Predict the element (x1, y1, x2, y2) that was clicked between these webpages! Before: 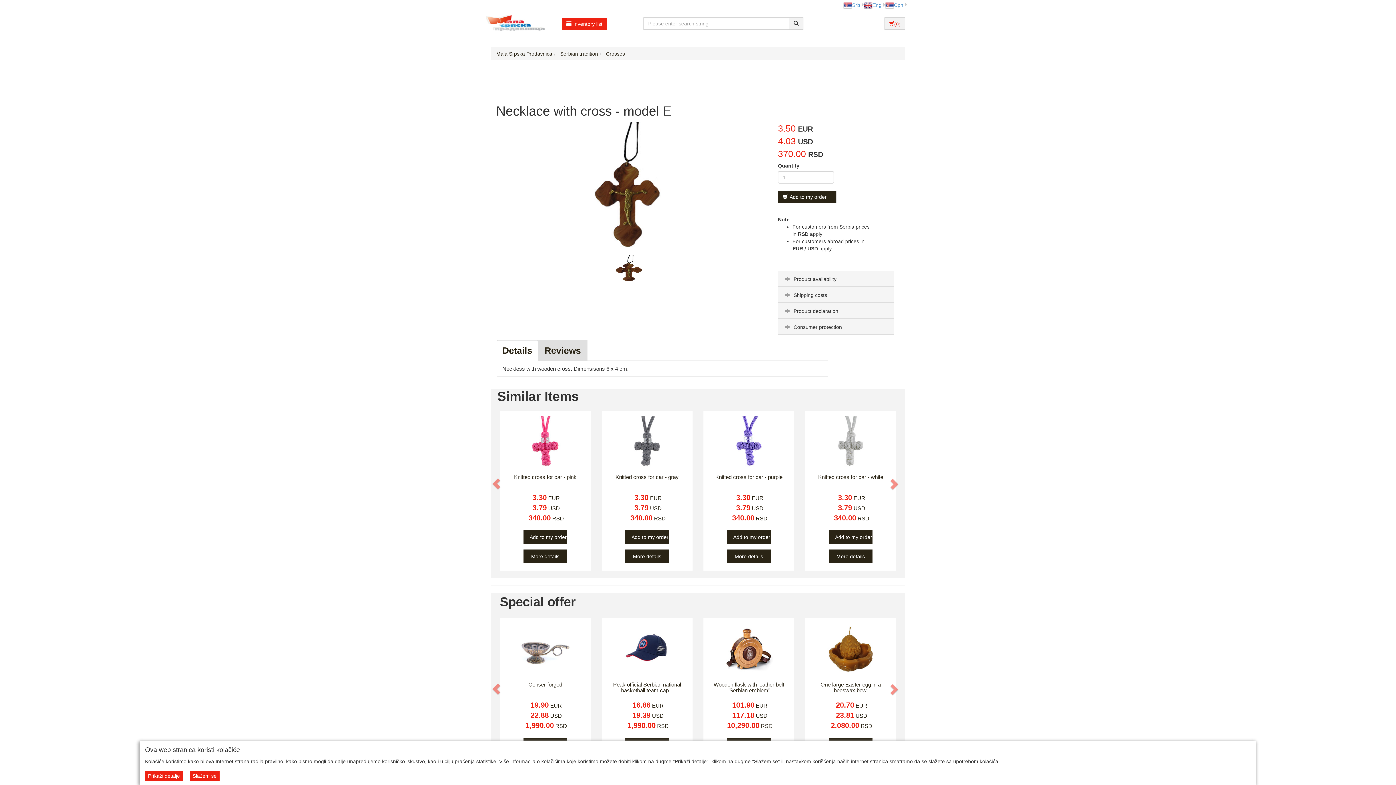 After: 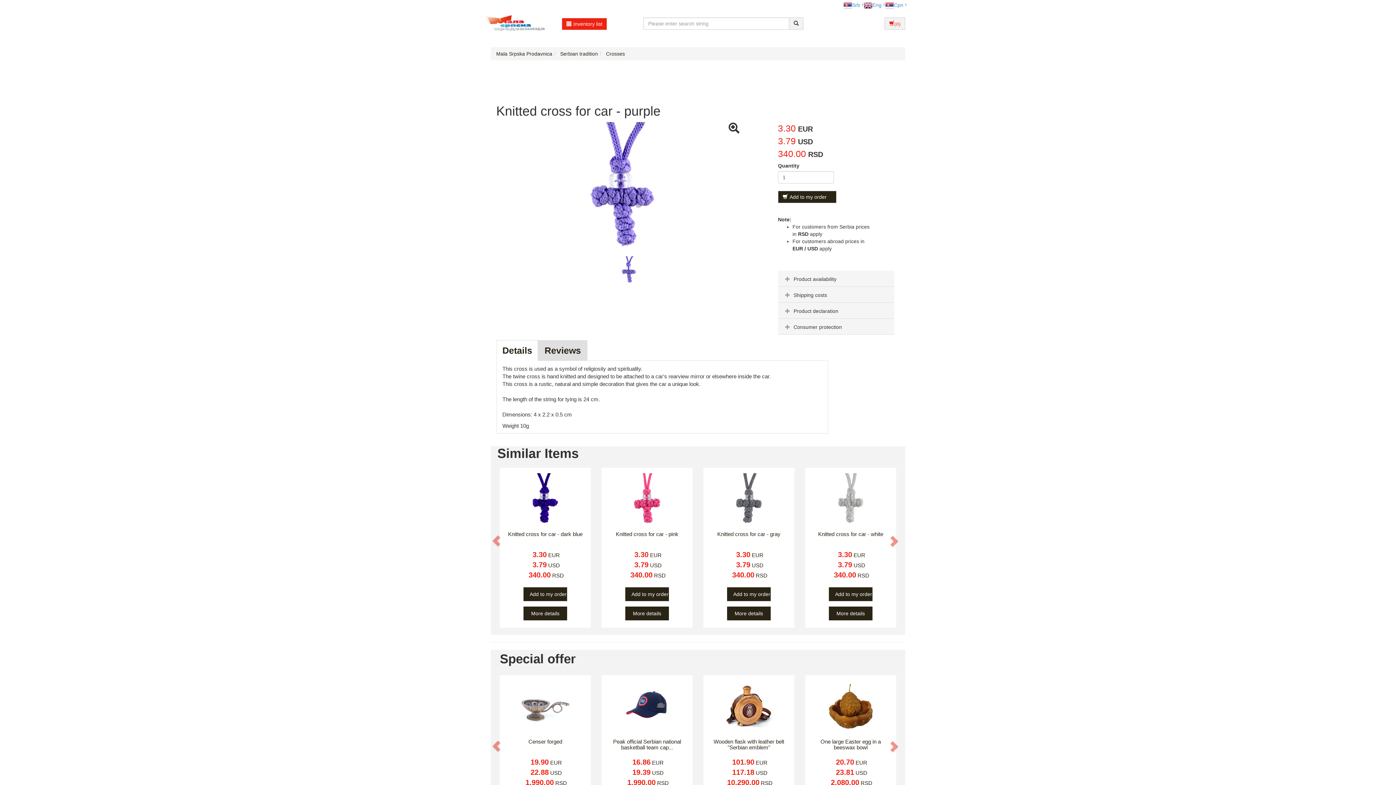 Action: bbox: (727, 549, 770, 563) label: More details